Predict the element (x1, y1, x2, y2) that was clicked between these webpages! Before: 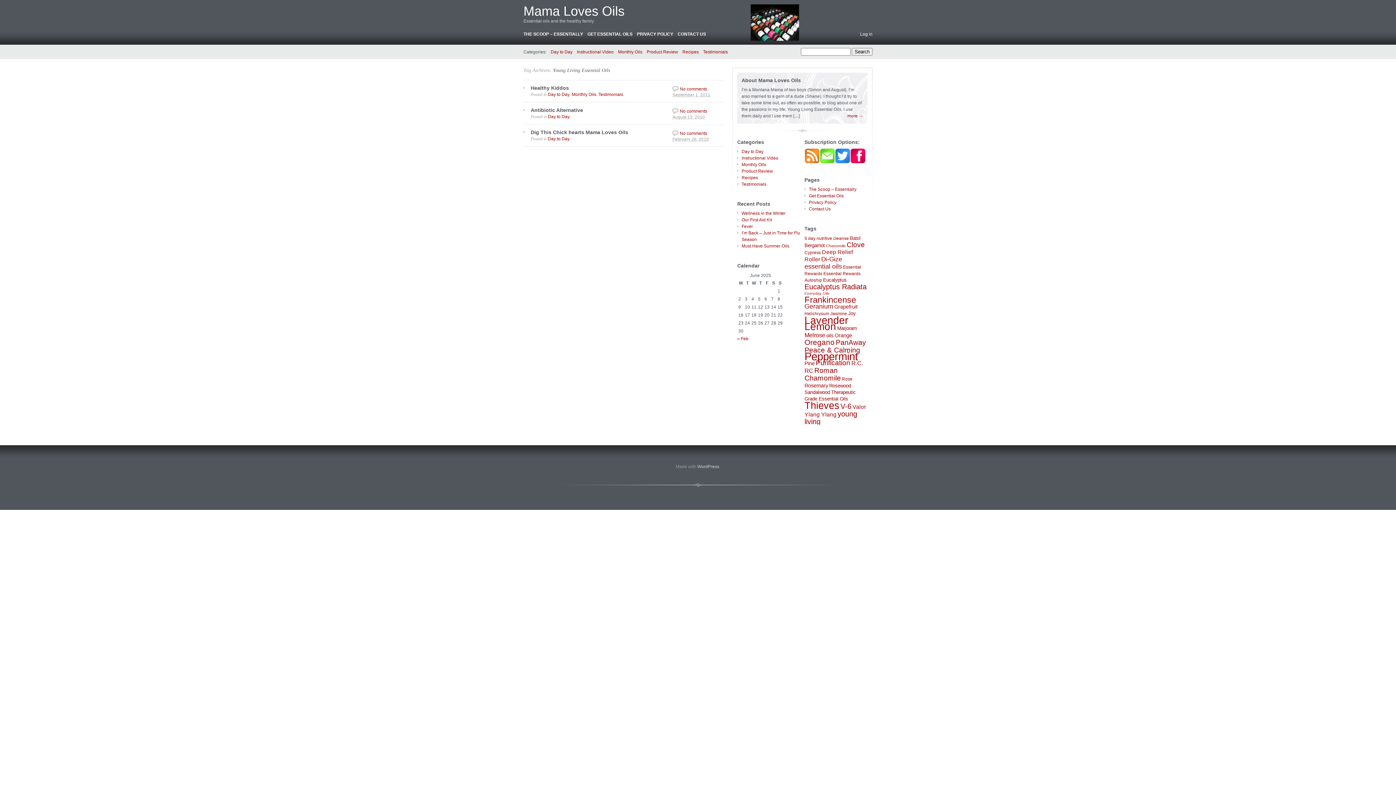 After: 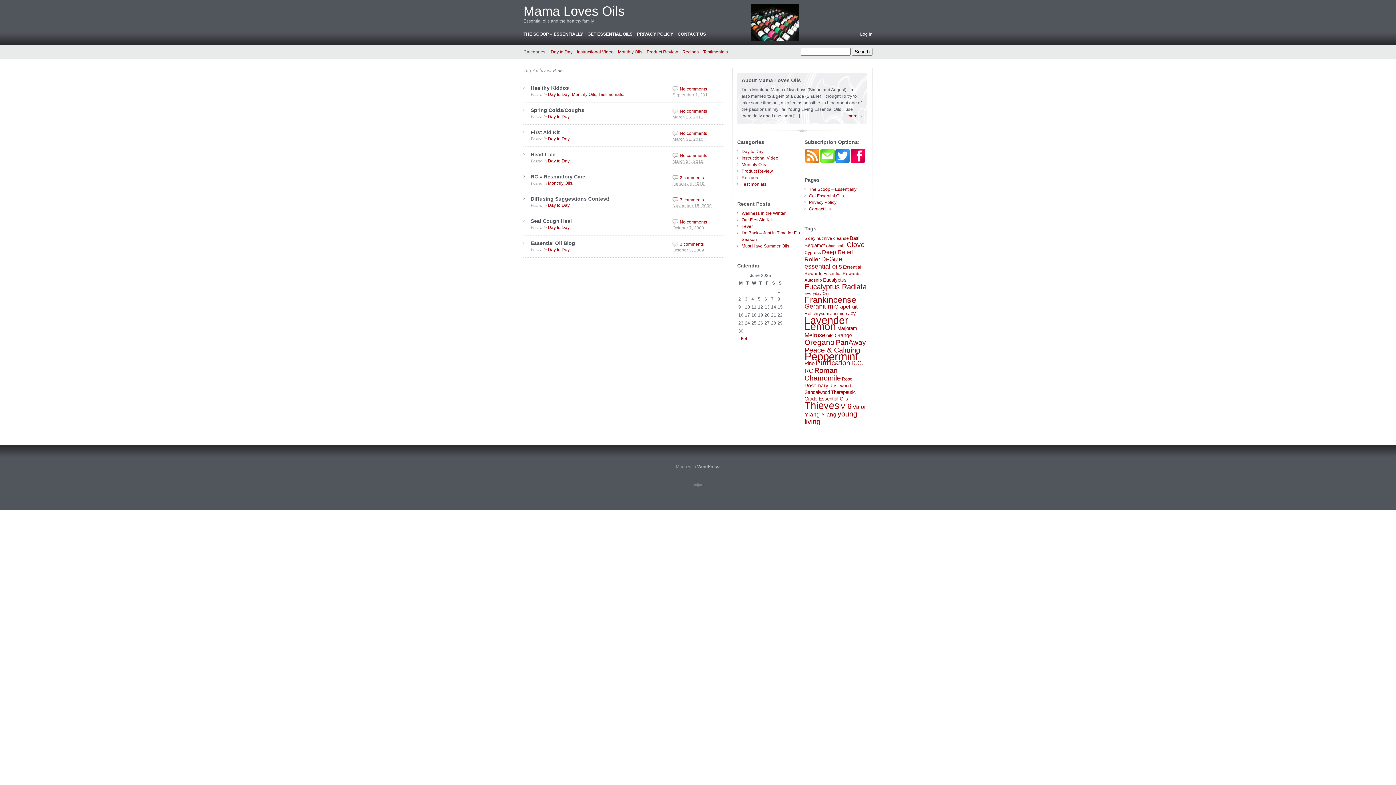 Action: label: Pine (8 items) bbox: (804, 360, 814, 366)